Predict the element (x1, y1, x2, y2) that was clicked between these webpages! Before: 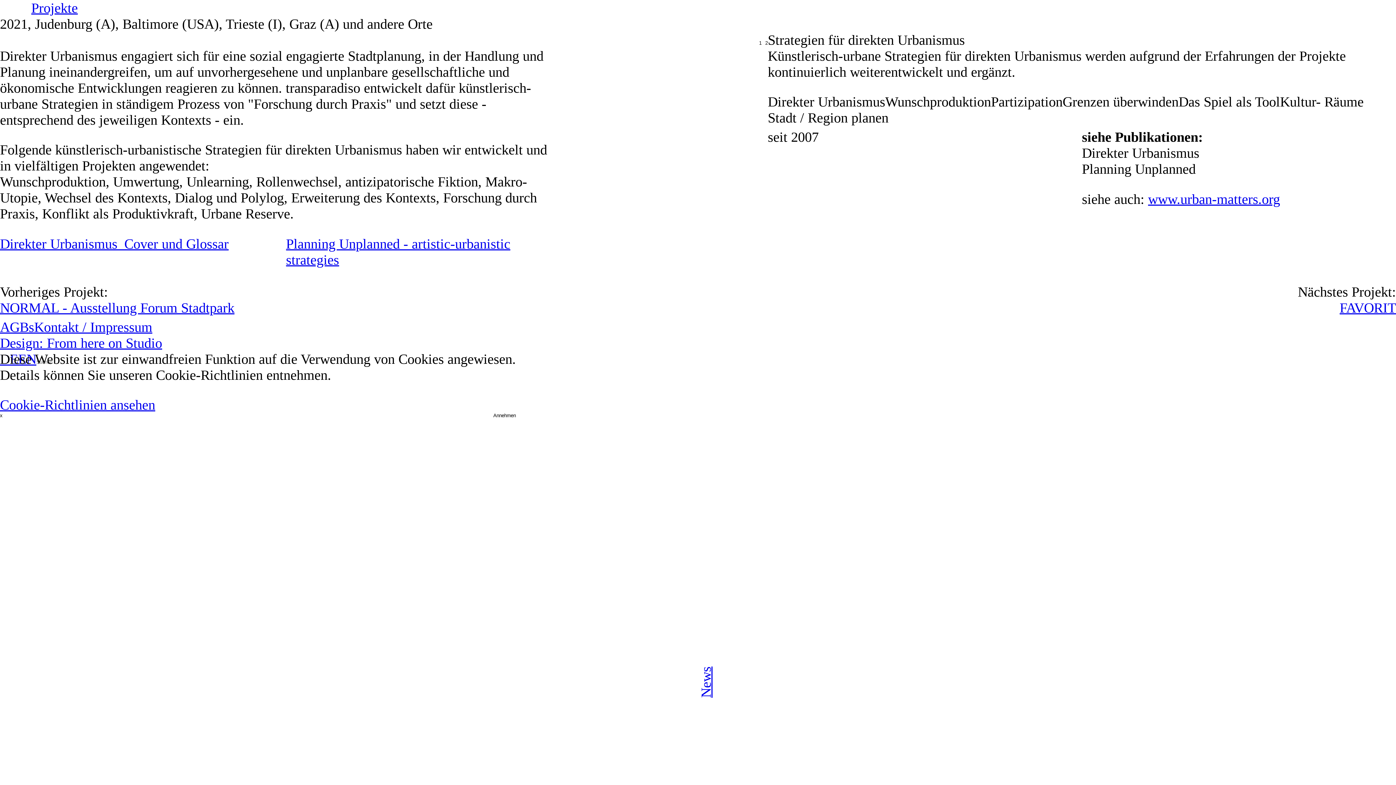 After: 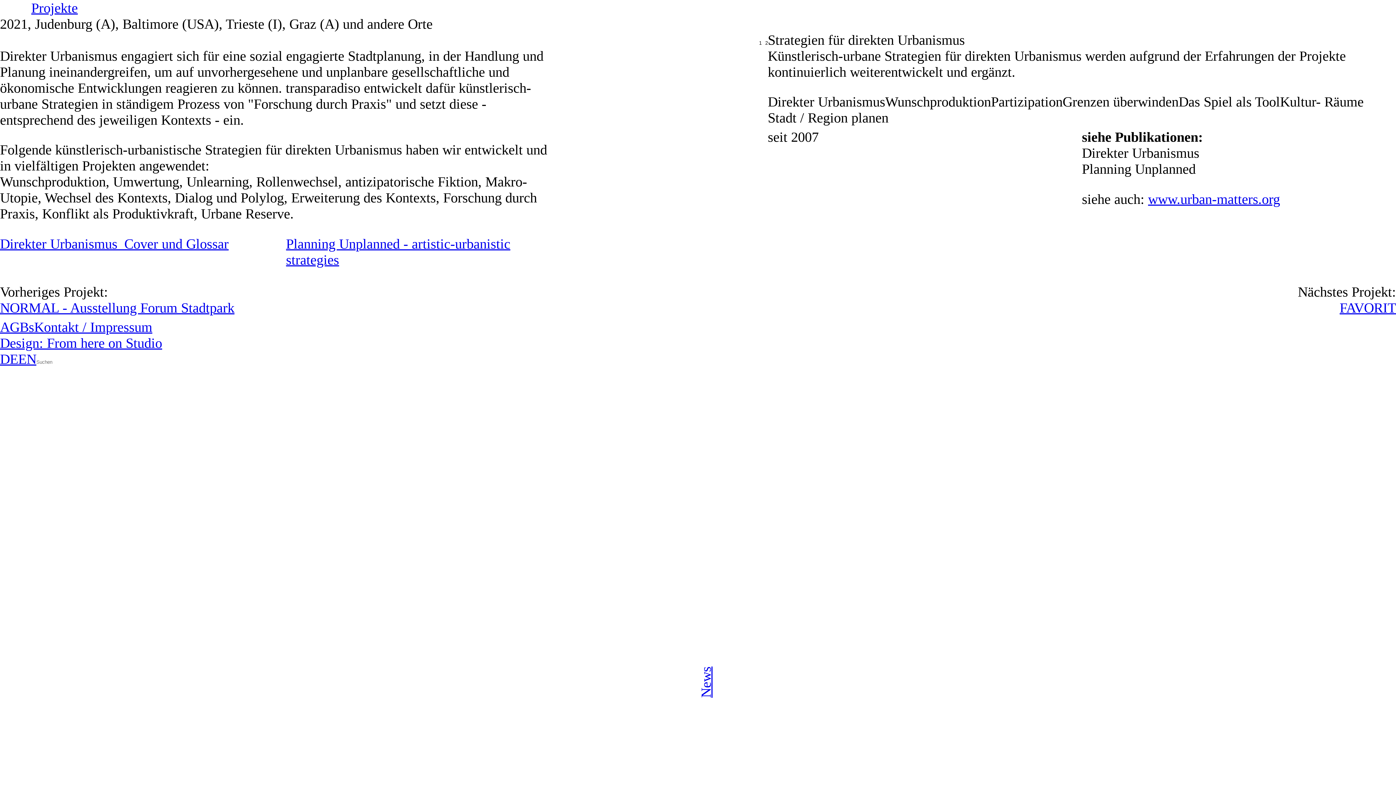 Action: bbox: (0, 413, 2, 418) label: x